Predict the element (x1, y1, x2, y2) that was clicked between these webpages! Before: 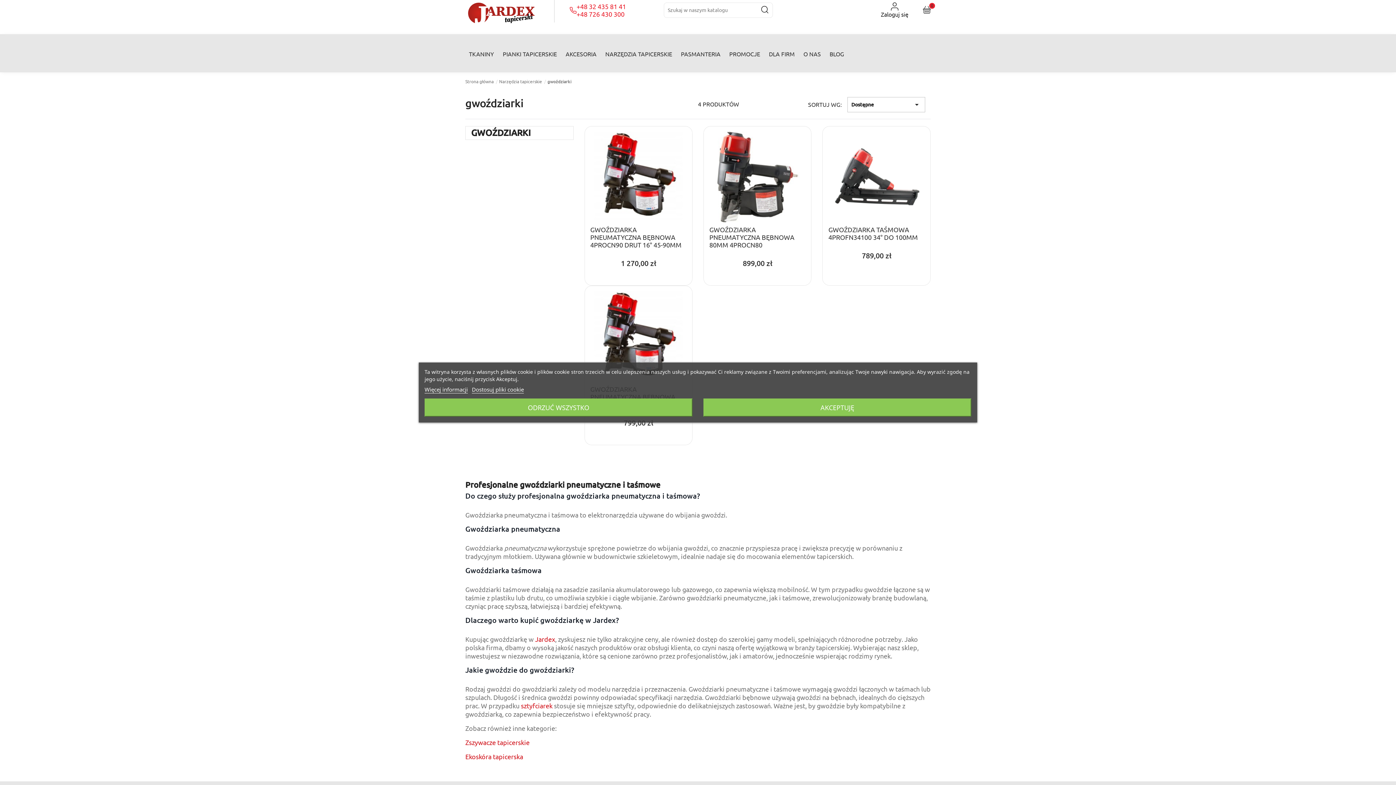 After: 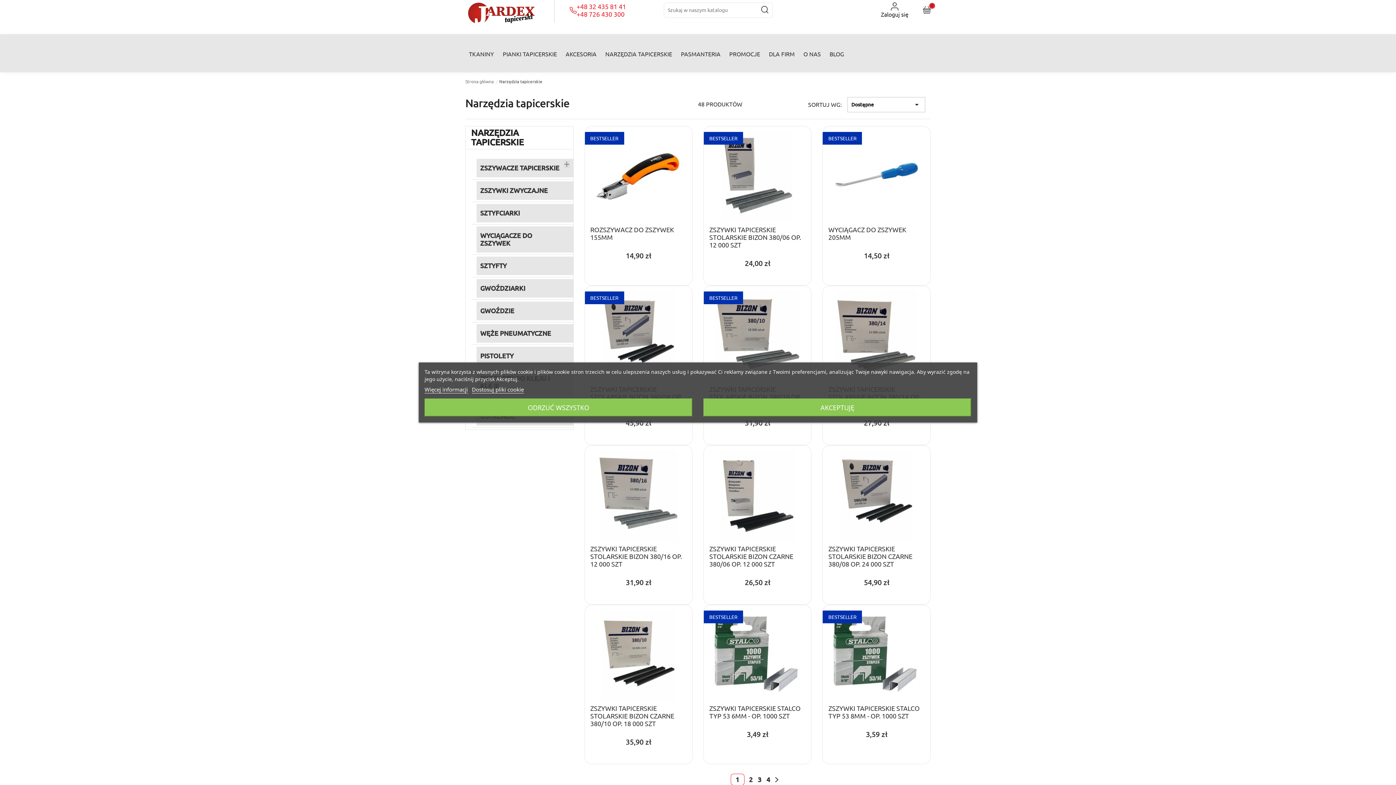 Action: bbox: (499, 79, 542, 84) label: Narzędzia tapicerskie